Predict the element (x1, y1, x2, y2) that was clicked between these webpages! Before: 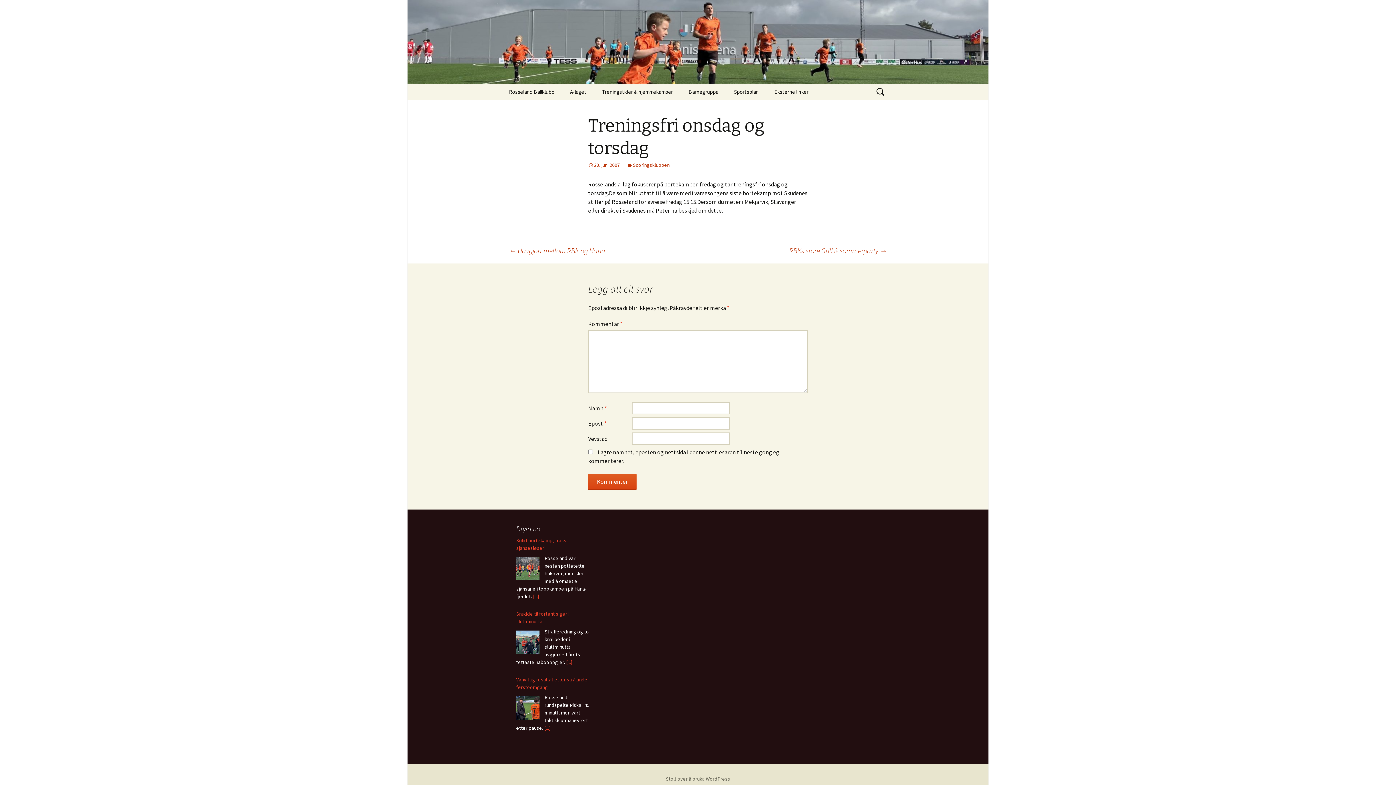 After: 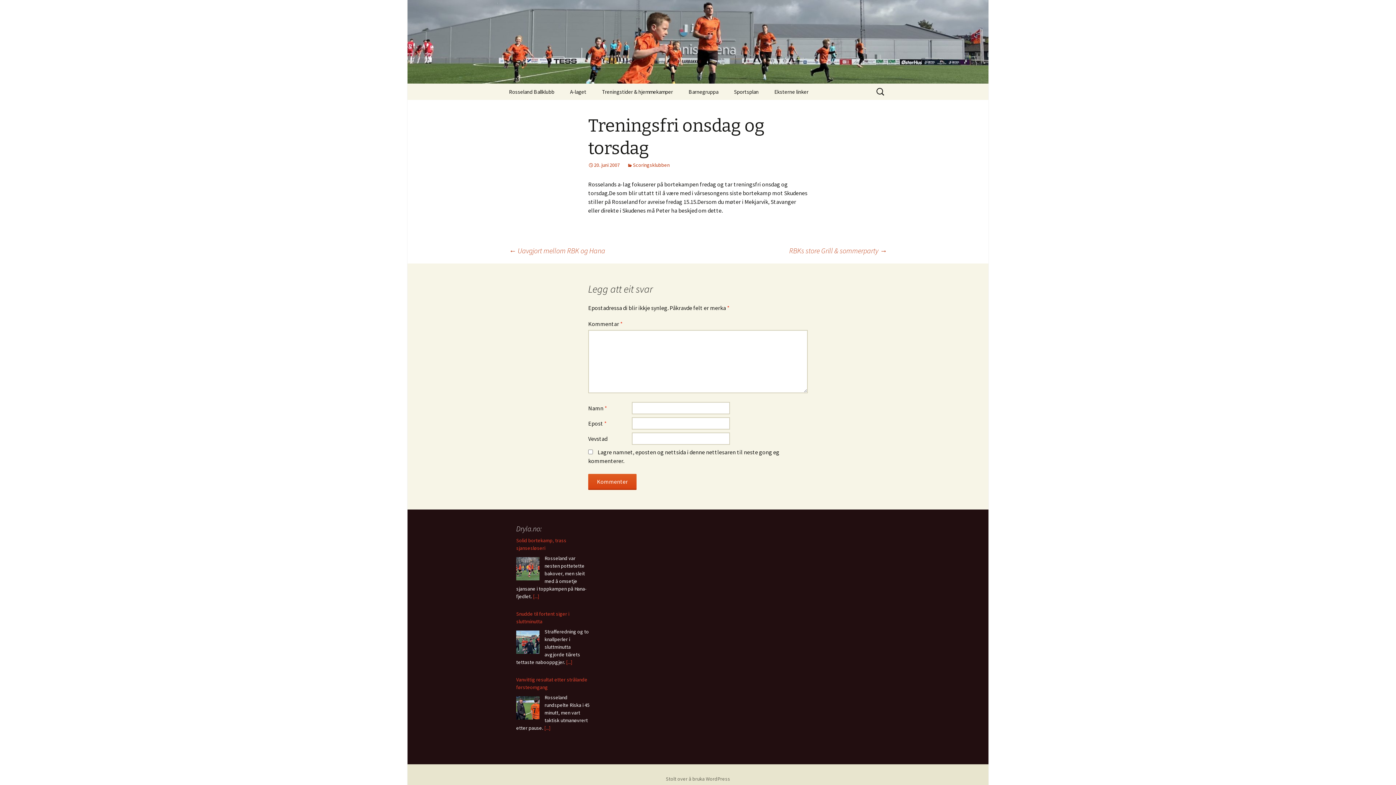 Action: bbox: (516, 557, 539, 580)